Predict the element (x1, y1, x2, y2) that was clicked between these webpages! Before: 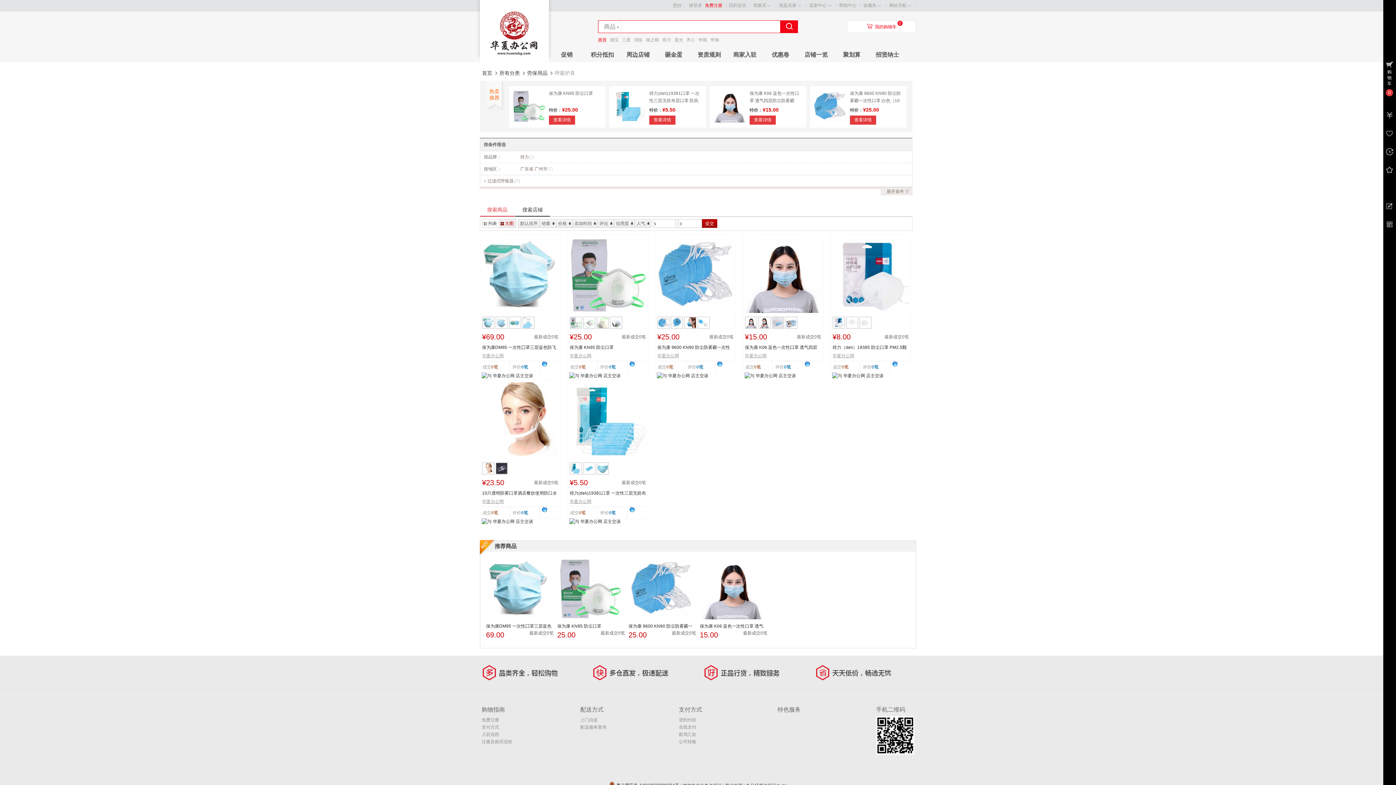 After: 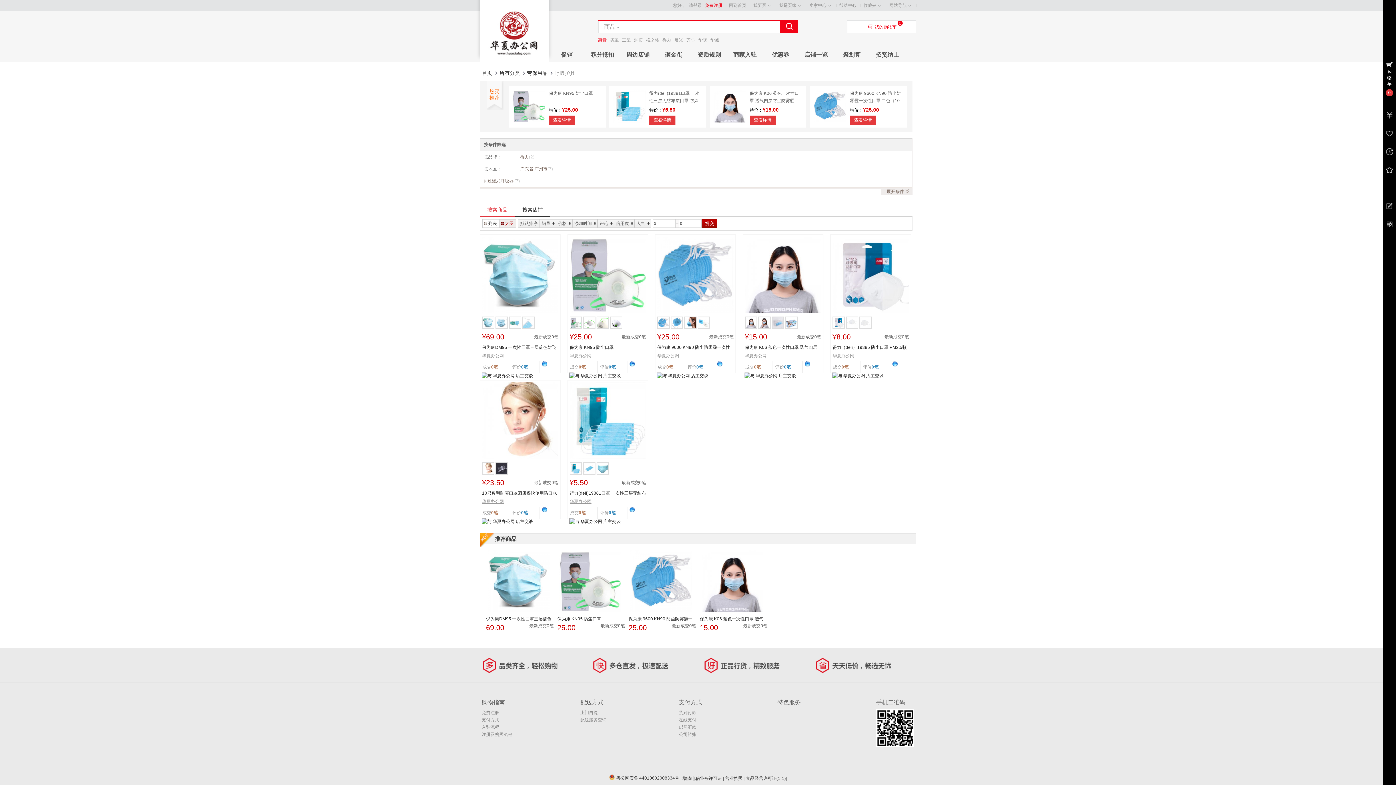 Action: bbox: (499, 219, 516, 228) label: 大图